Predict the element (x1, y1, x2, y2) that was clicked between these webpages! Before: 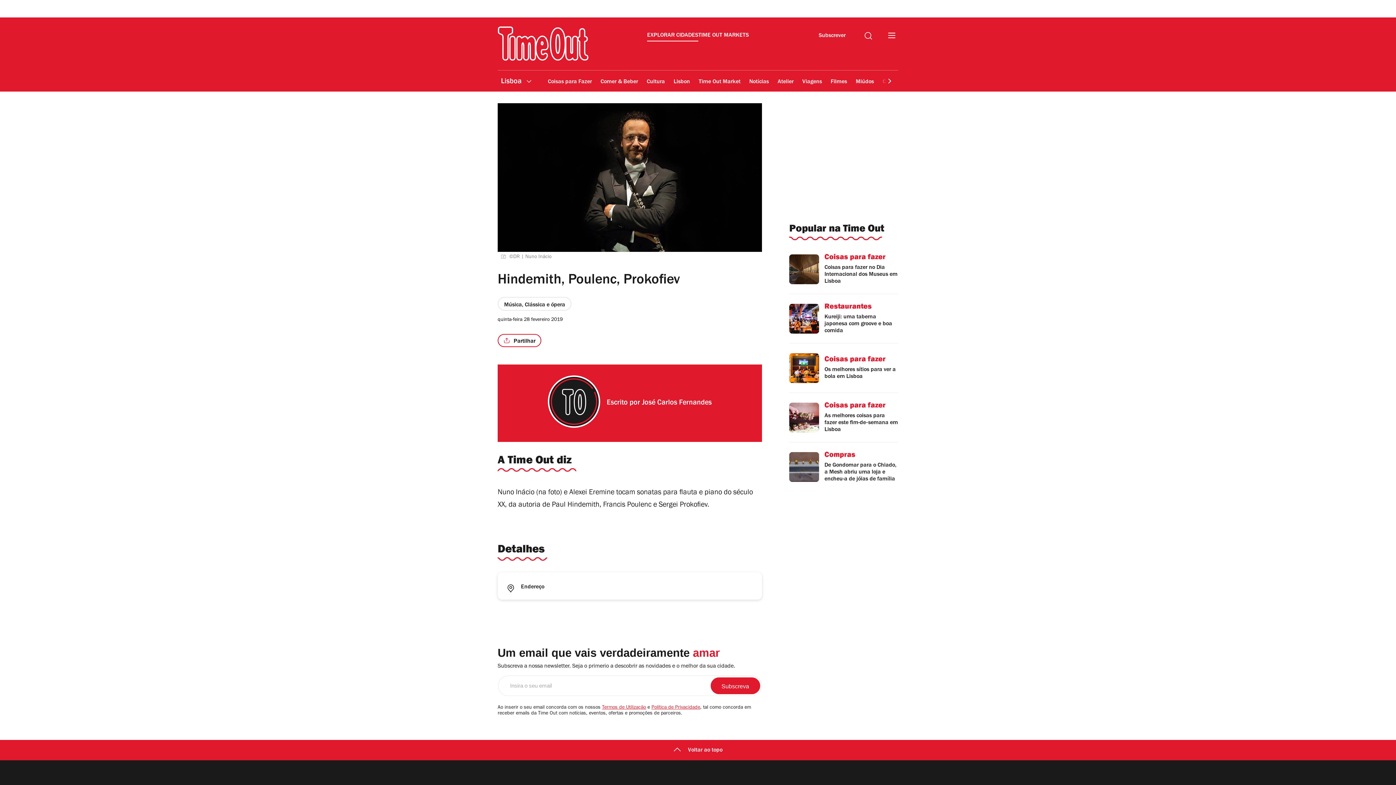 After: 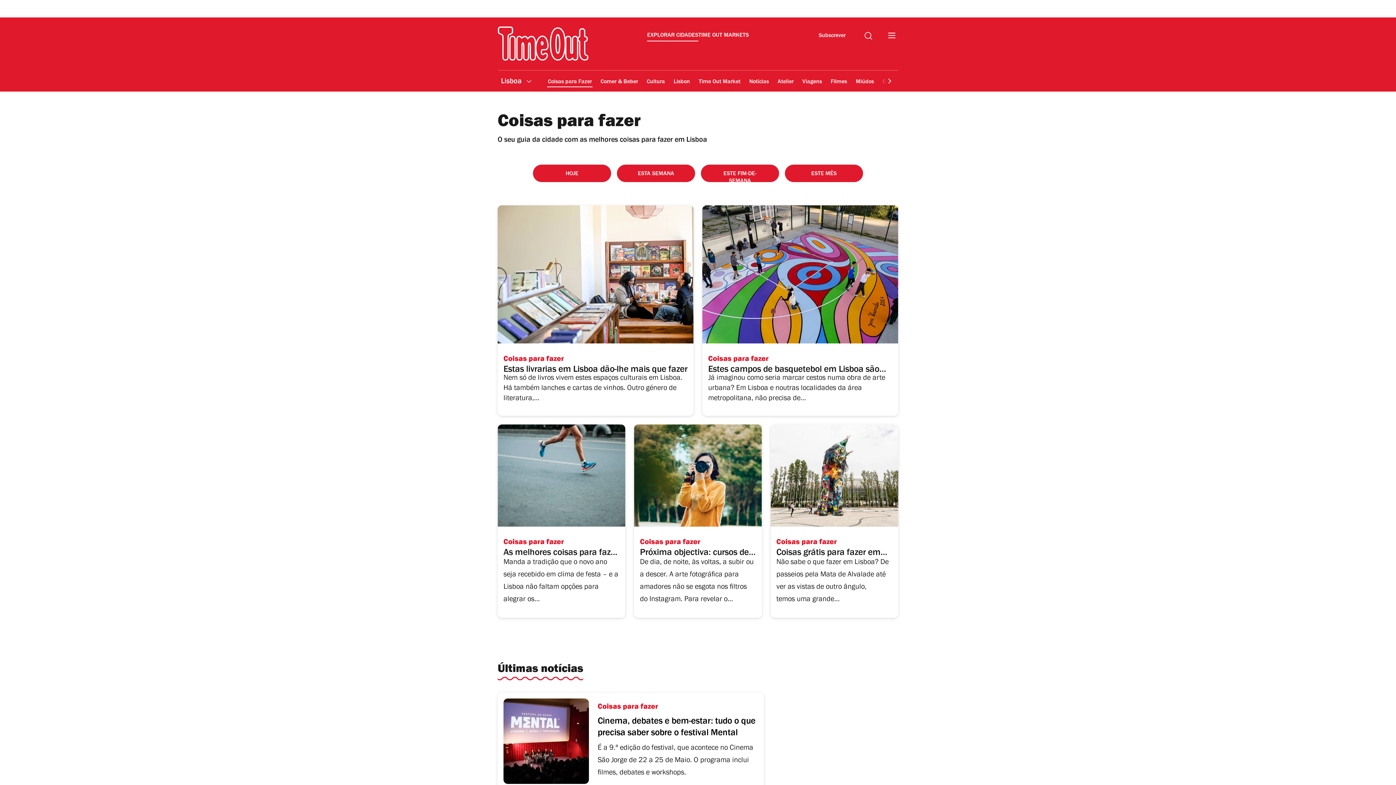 Action: bbox: (547, 164, 592, 181) label: Coisas para Fazer